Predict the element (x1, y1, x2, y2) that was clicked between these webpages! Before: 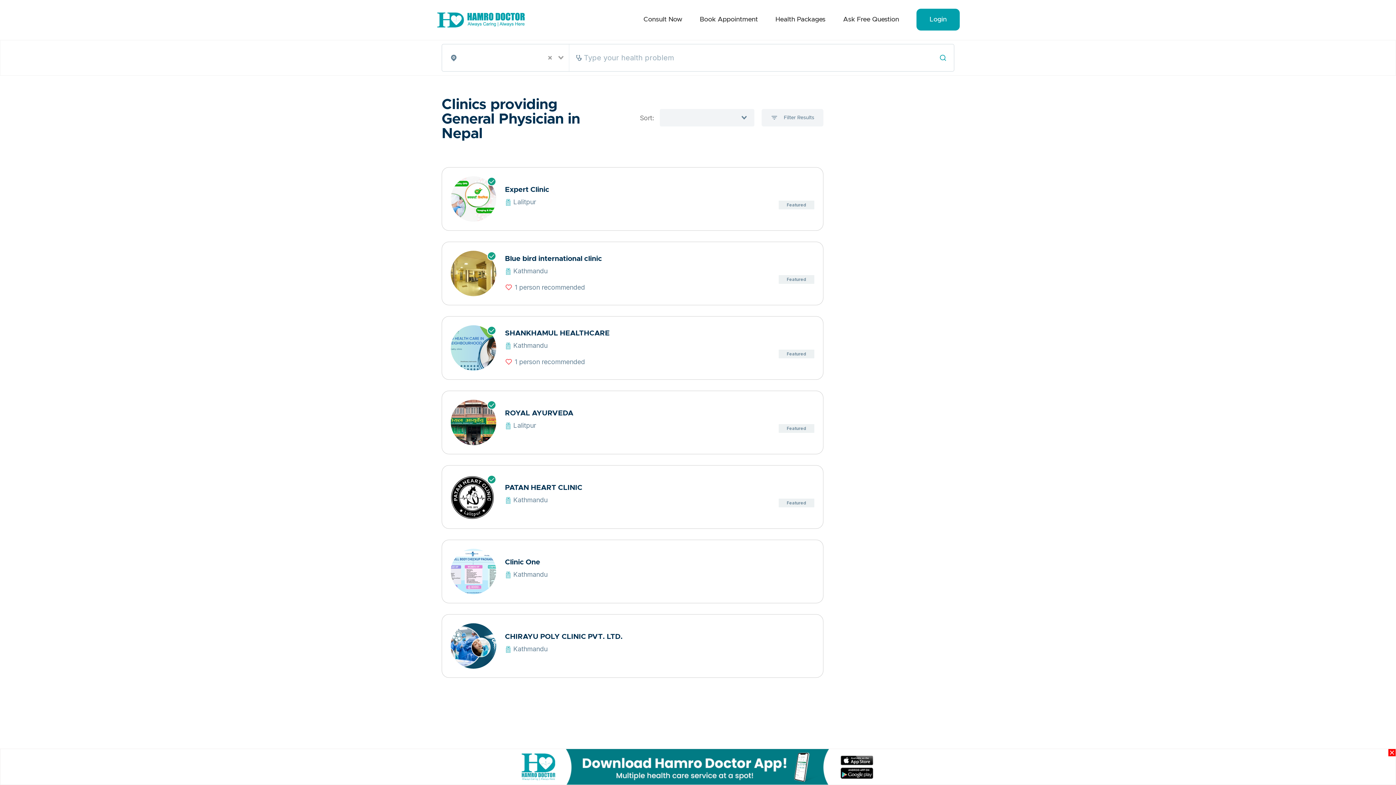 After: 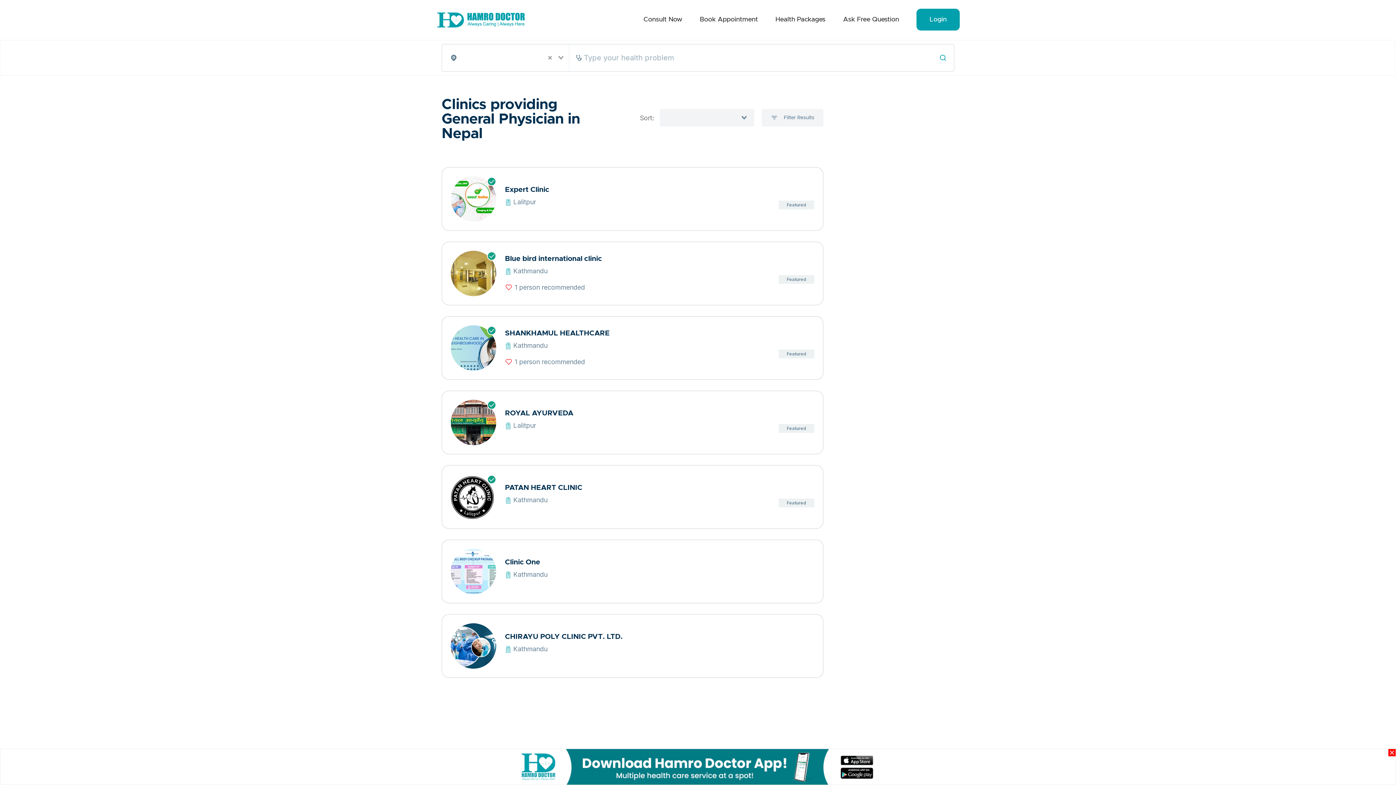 Action: bbox: (923, 44, 954, 71)